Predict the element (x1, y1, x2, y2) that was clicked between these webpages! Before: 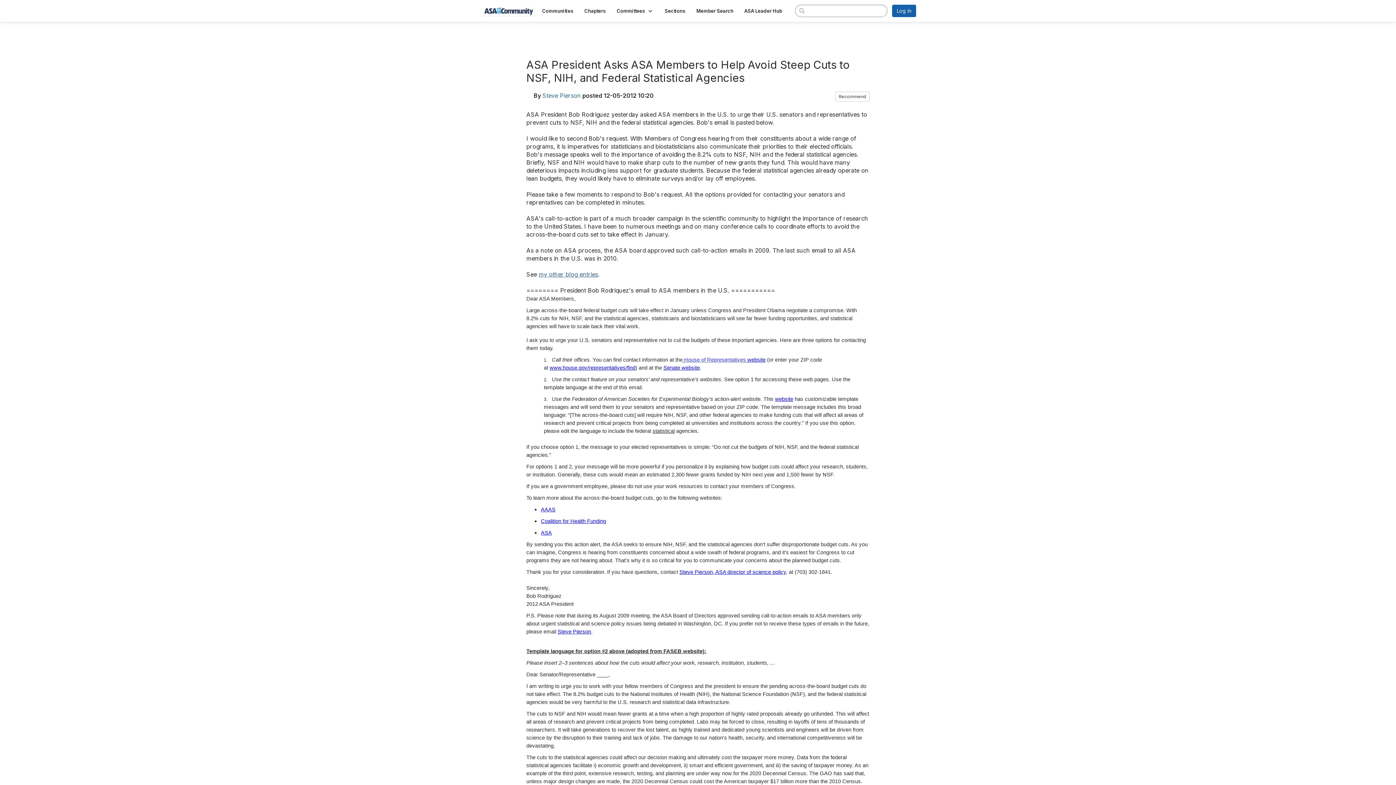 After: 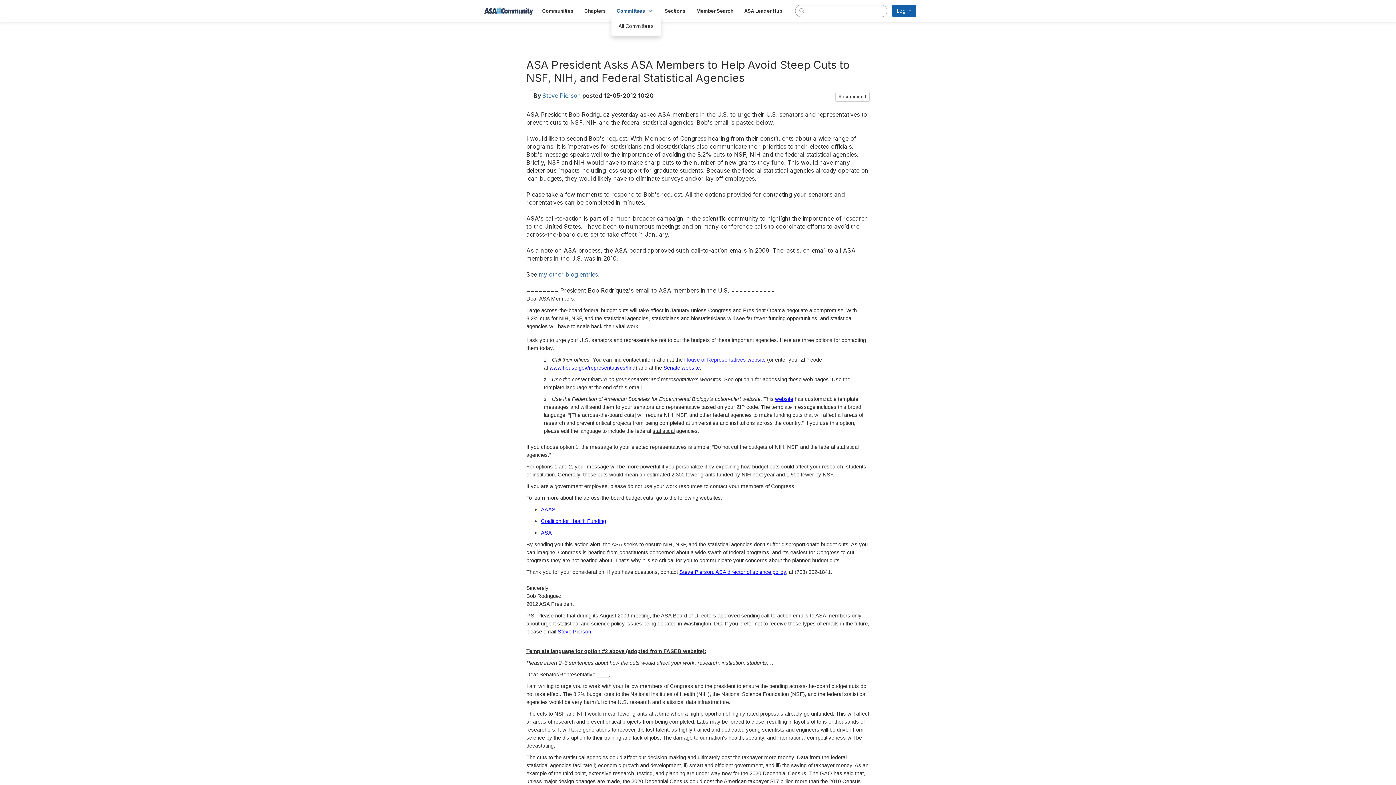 Action: bbox: (611, 5, 659, 16) label: Show Committees submenu